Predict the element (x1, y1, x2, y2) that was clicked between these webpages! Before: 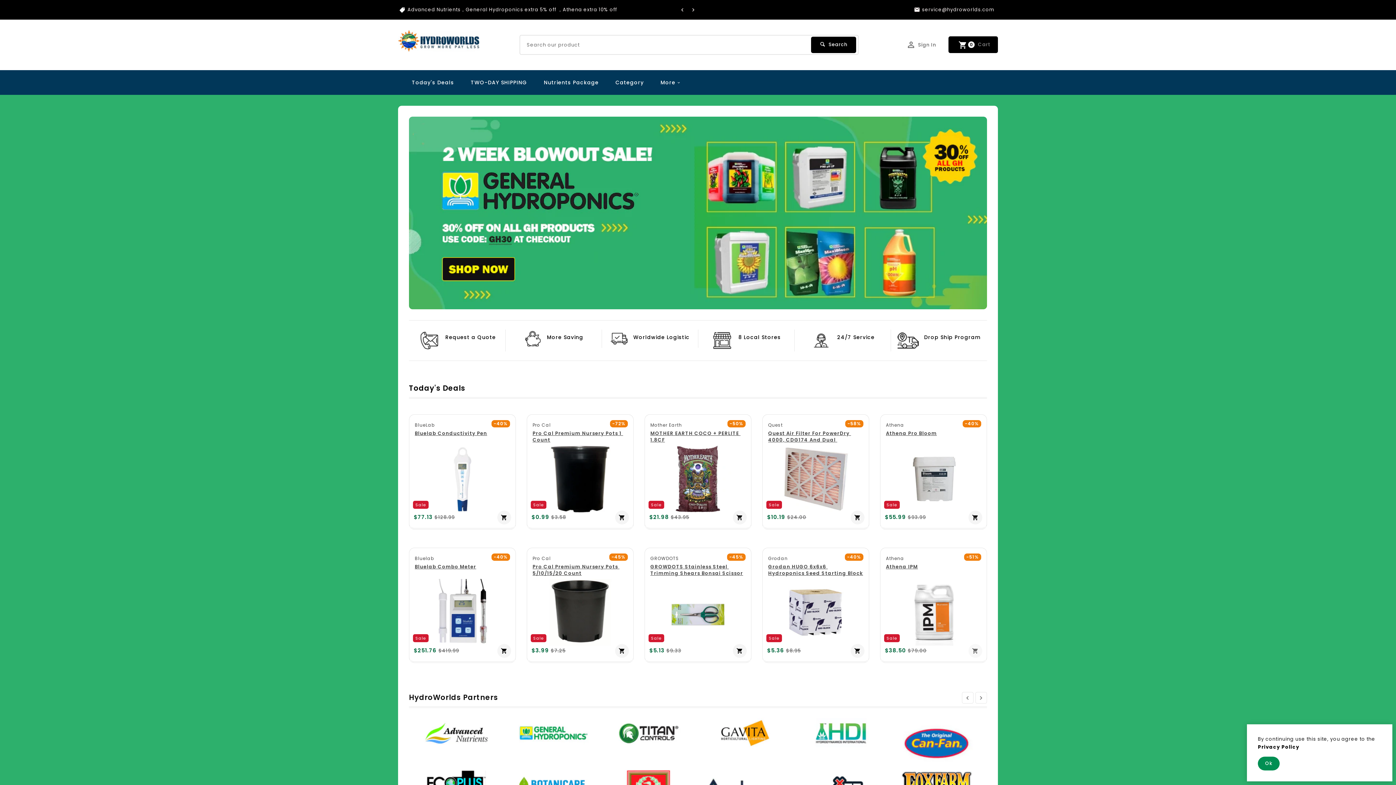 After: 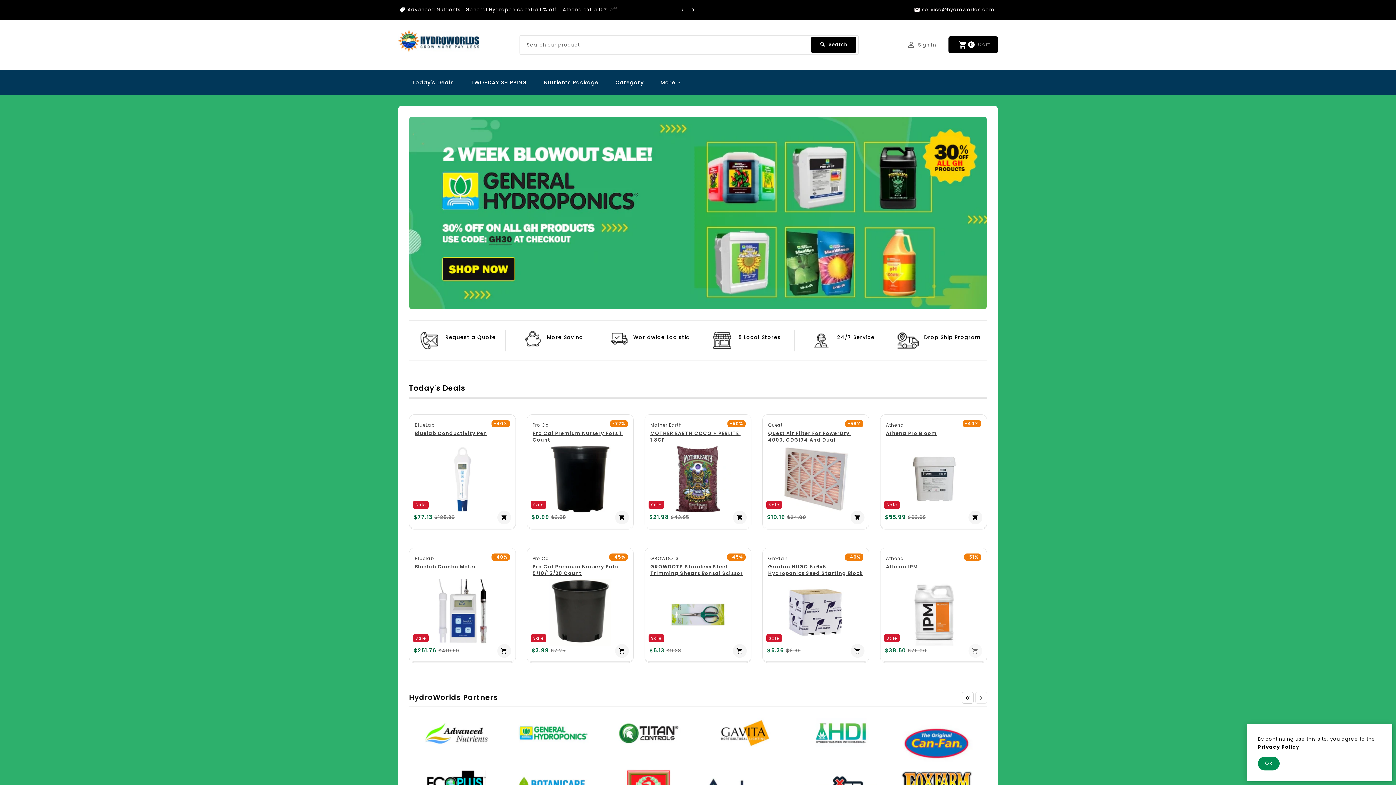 Action: label: Prev bbox: (962, 692, 973, 704)